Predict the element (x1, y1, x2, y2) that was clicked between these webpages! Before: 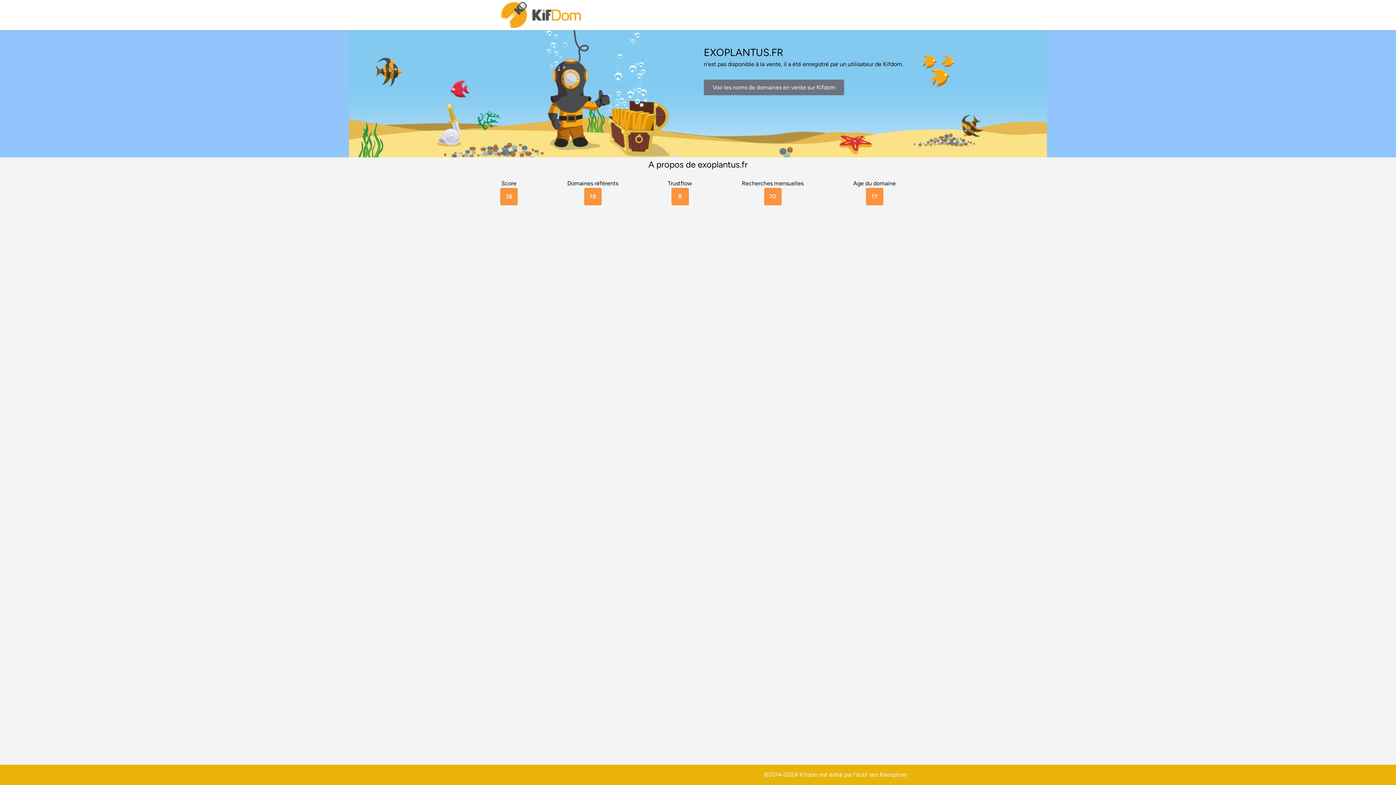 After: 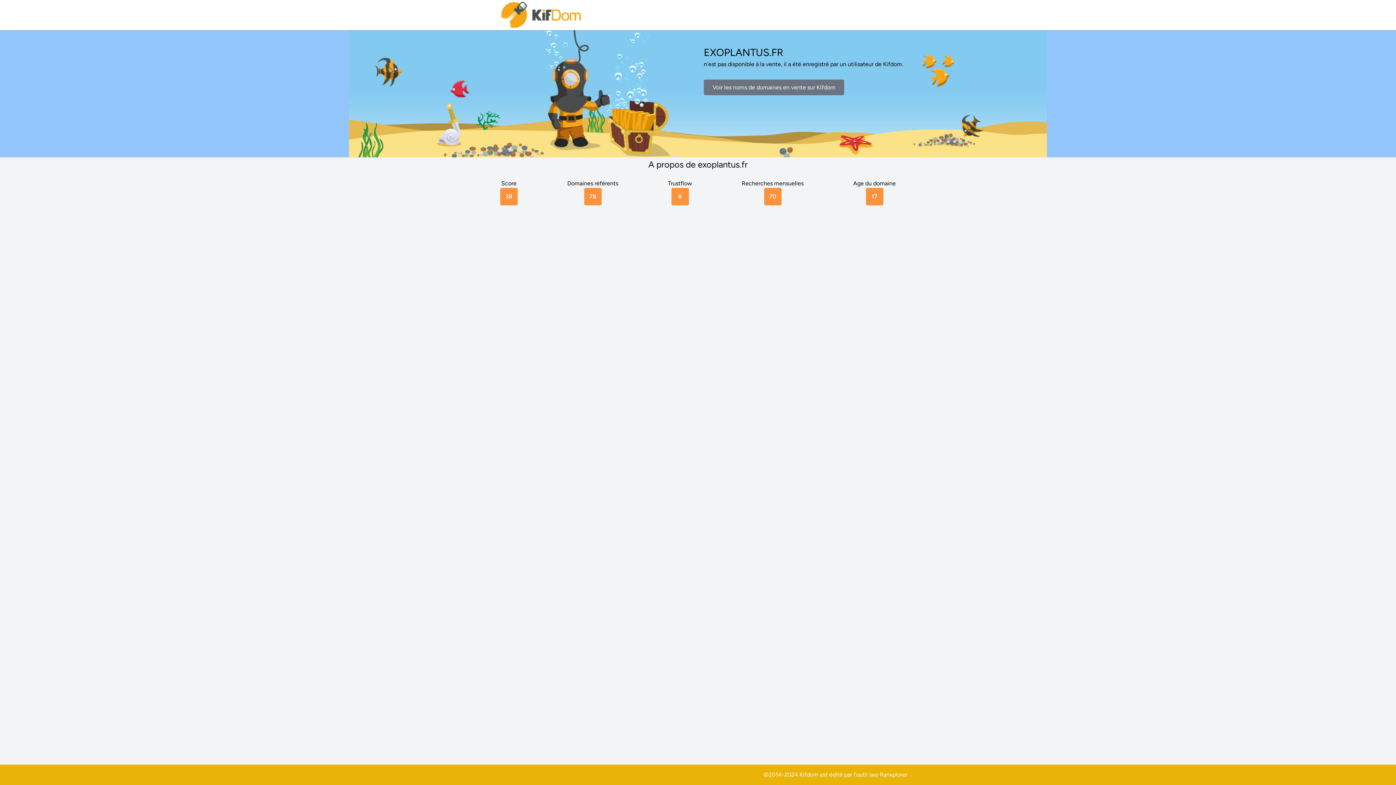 Action: label: Ranxplorer bbox: (880, 771, 907, 778)